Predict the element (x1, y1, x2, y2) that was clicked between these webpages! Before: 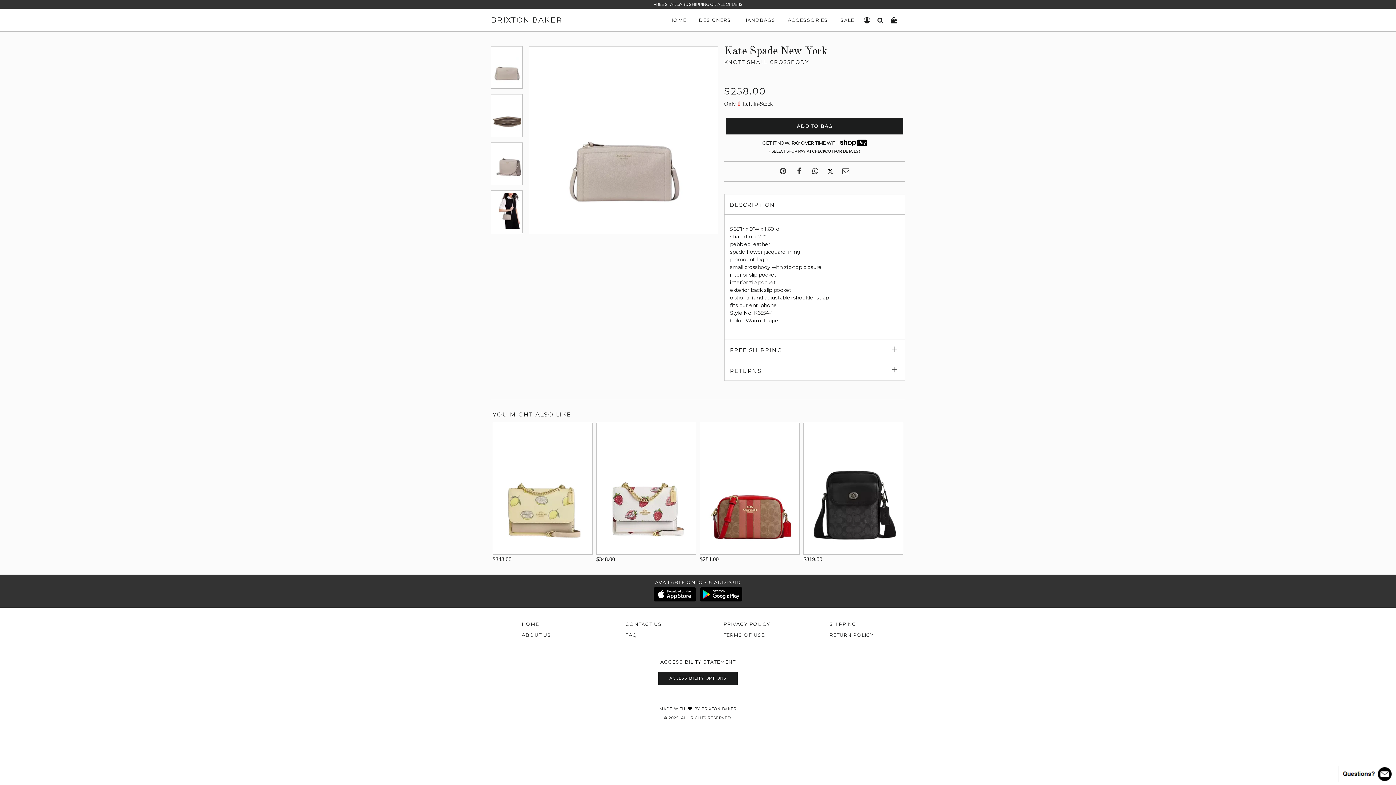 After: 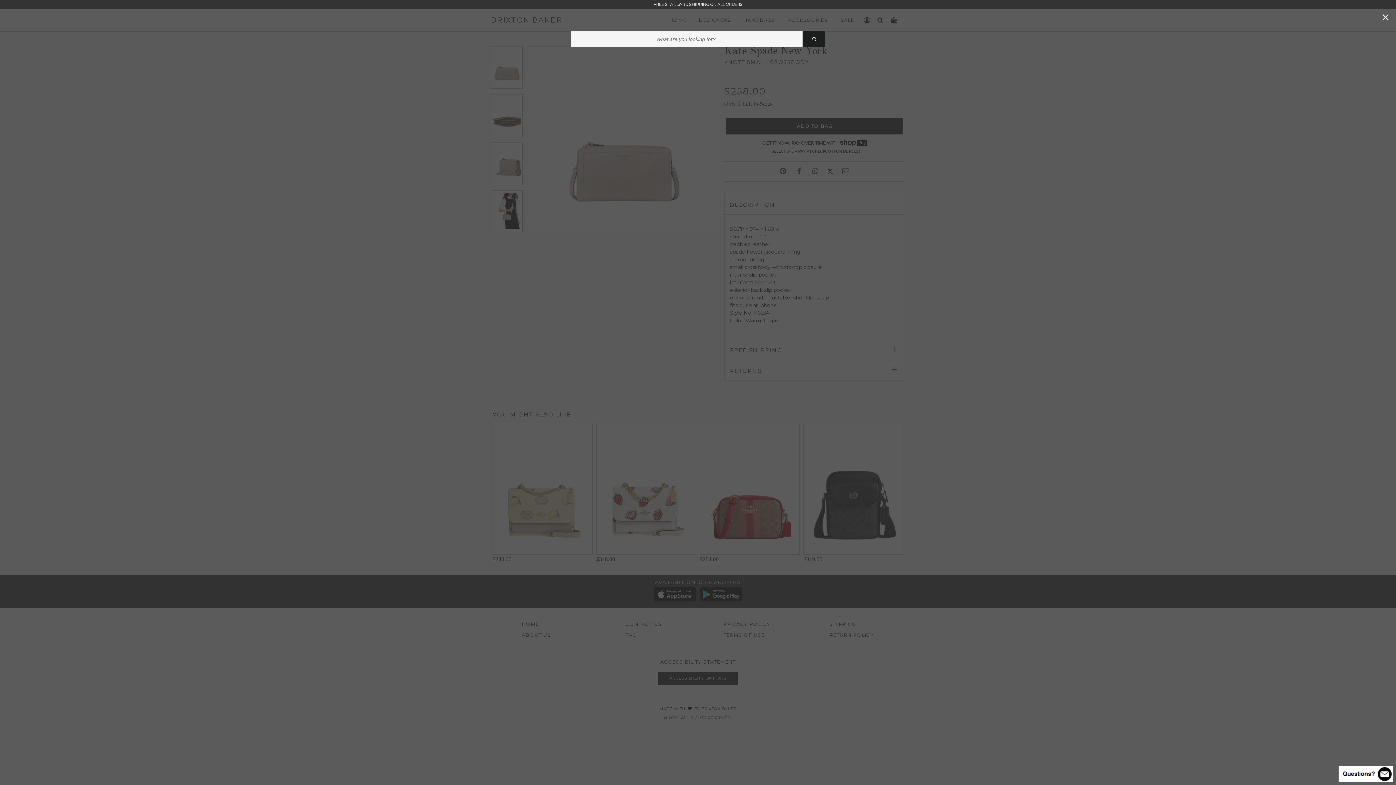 Action: bbox: (874, 10, 886, 29) label: SEARCH